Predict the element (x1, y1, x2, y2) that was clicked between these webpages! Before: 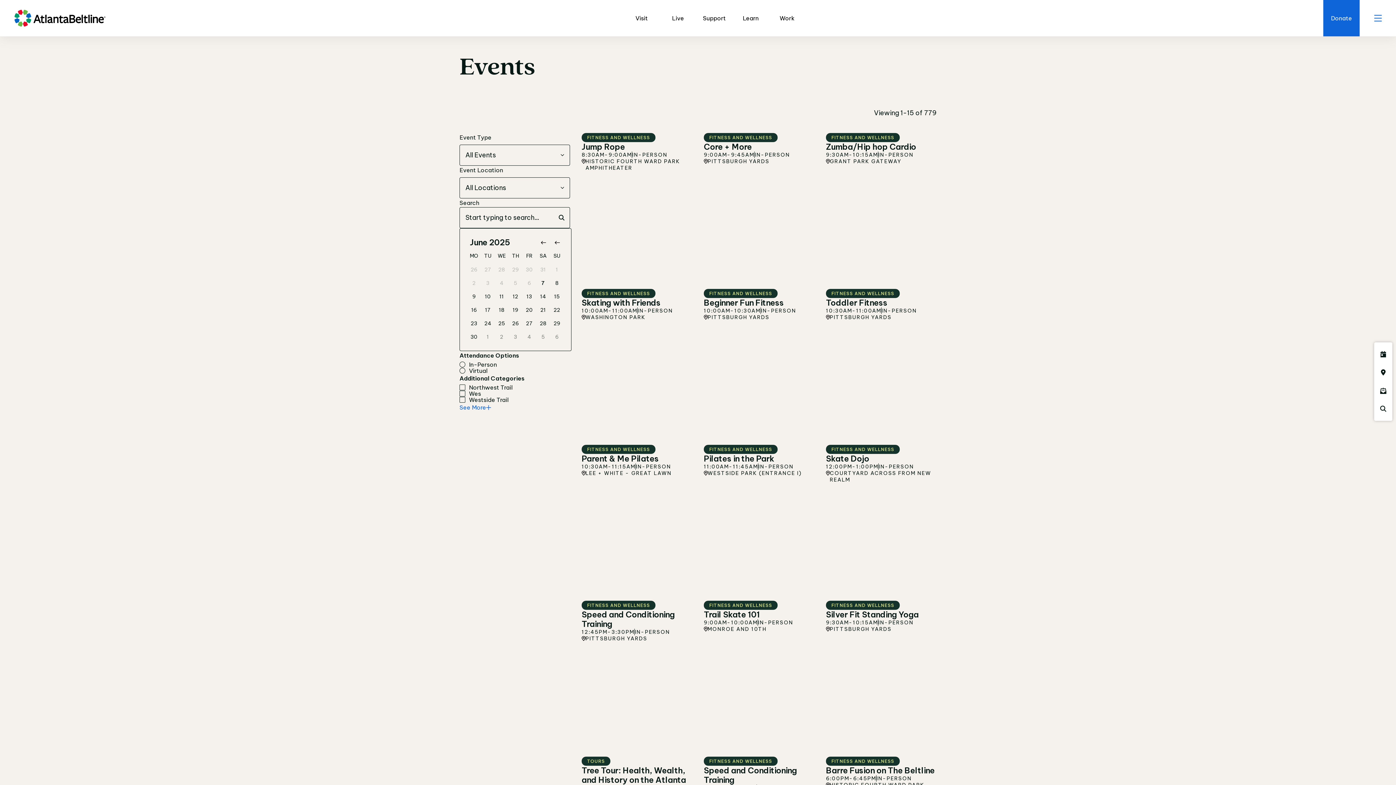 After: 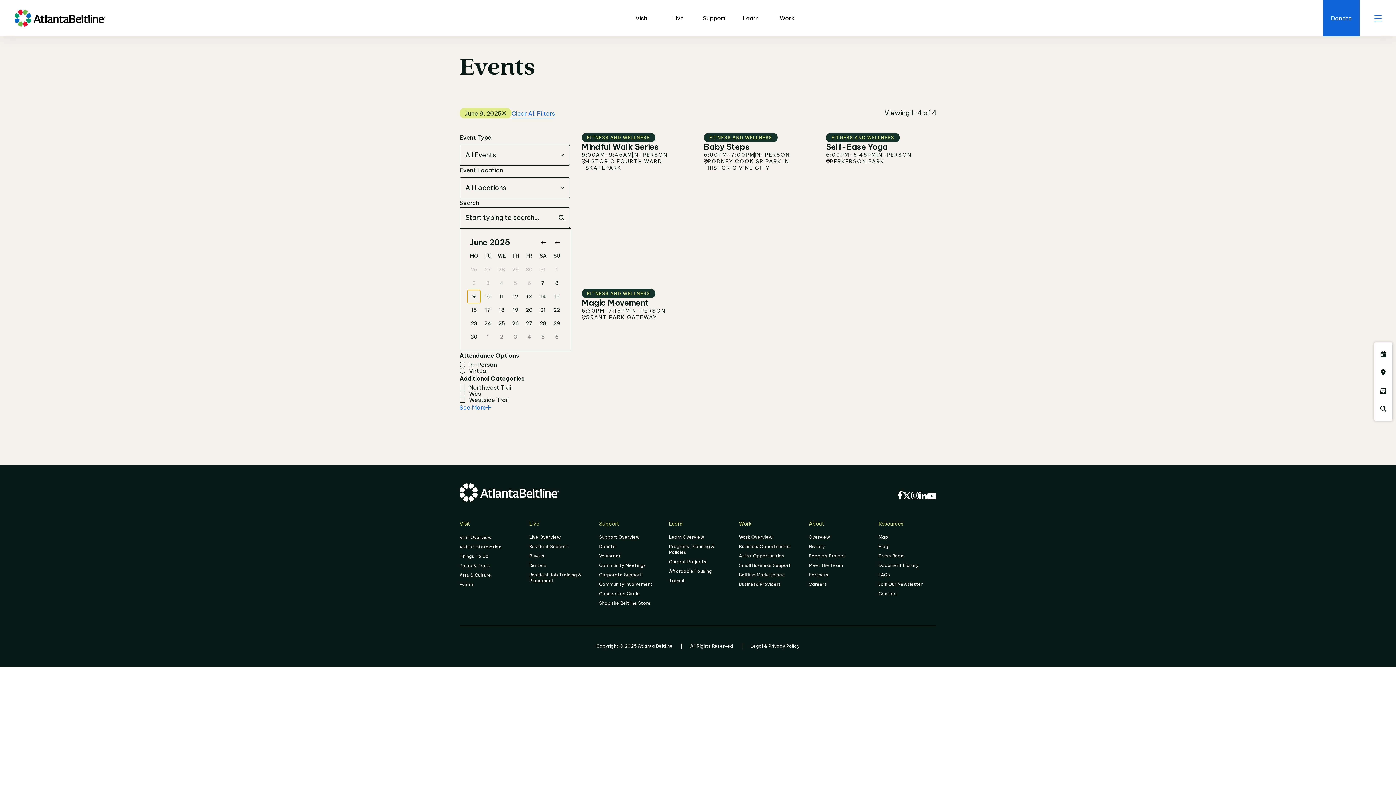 Action: label: 9 bbox: (467, 289, 480, 303)